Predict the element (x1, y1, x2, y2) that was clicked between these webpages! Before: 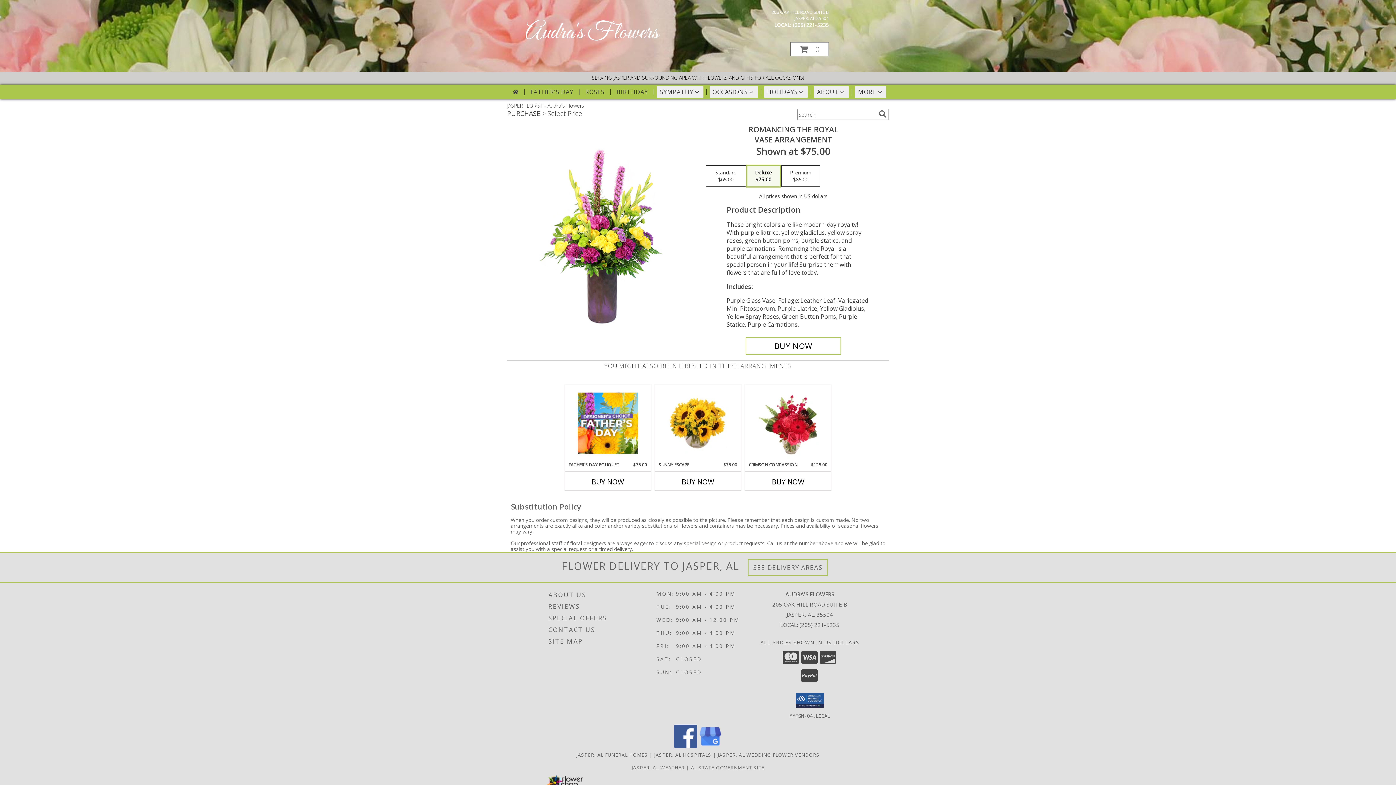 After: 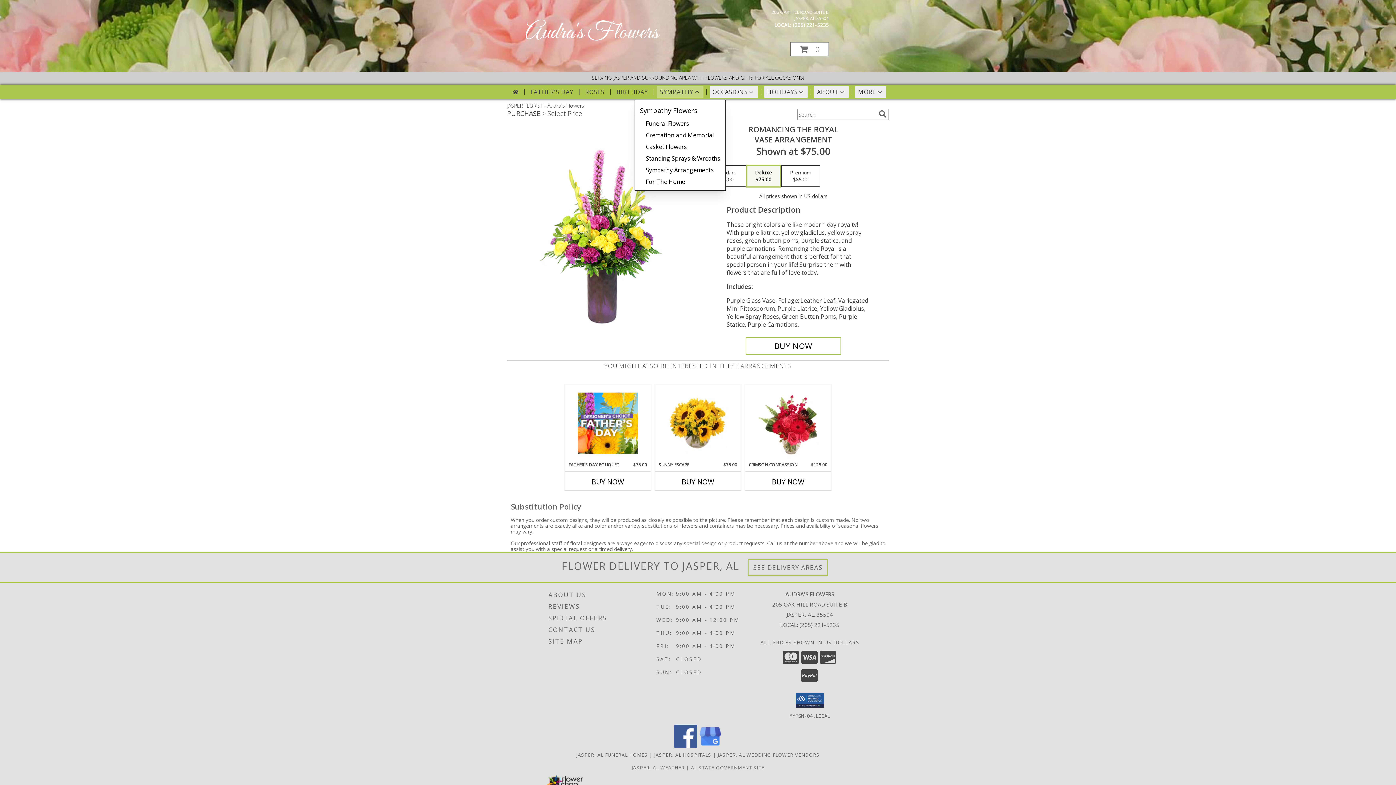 Action: bbox: (657, 86, 703, 97) label: SYMPATHY